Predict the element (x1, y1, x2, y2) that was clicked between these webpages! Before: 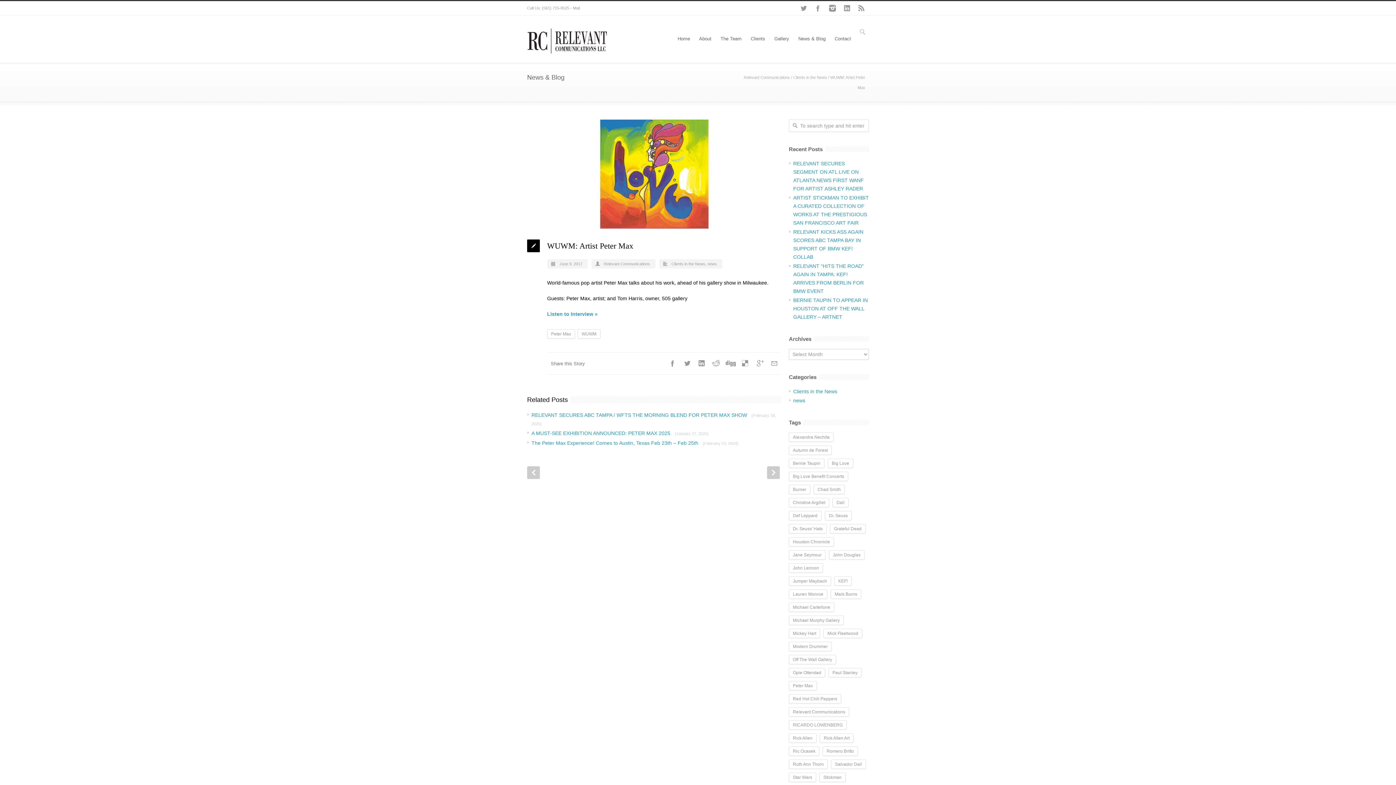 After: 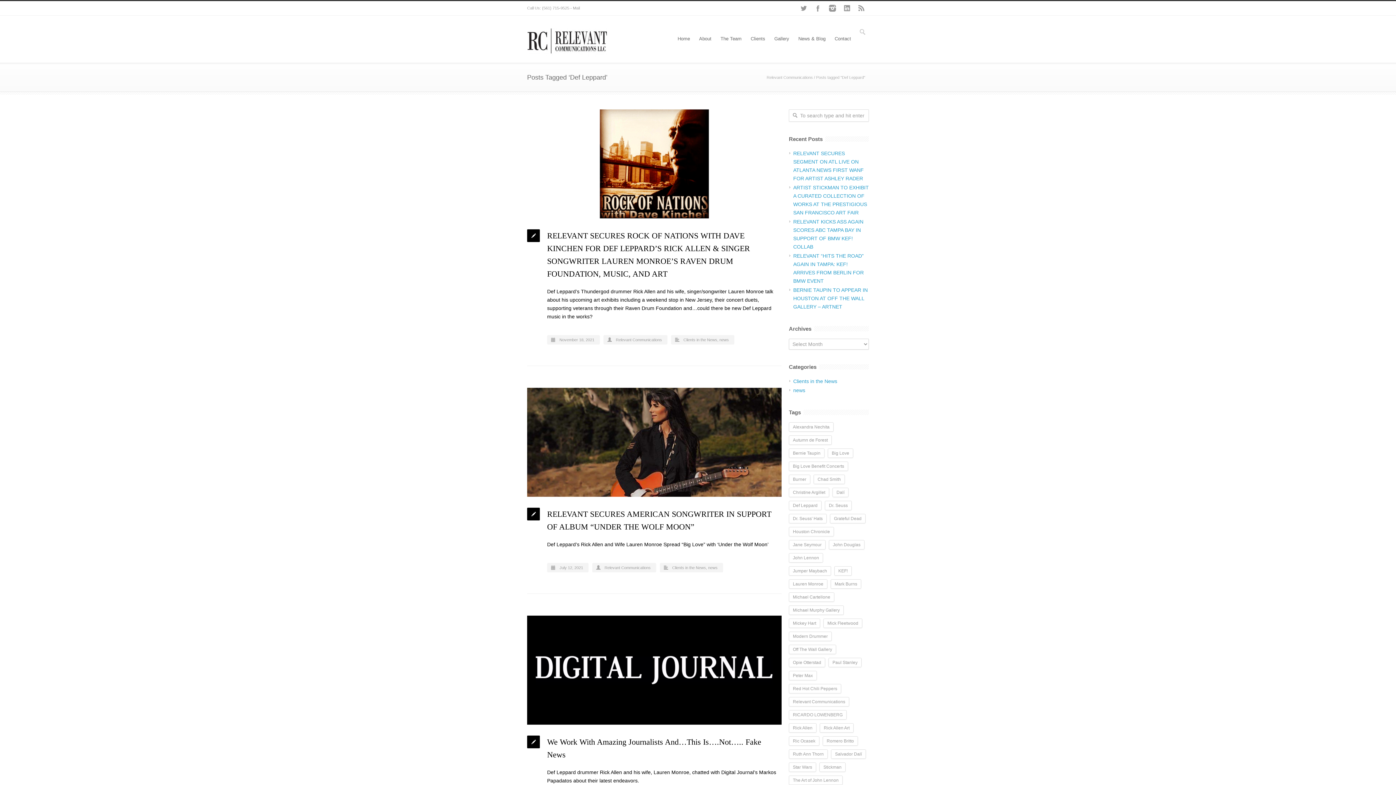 Action: label: Def Leppard (25 items) bbox: (789, 511, 821, 520)